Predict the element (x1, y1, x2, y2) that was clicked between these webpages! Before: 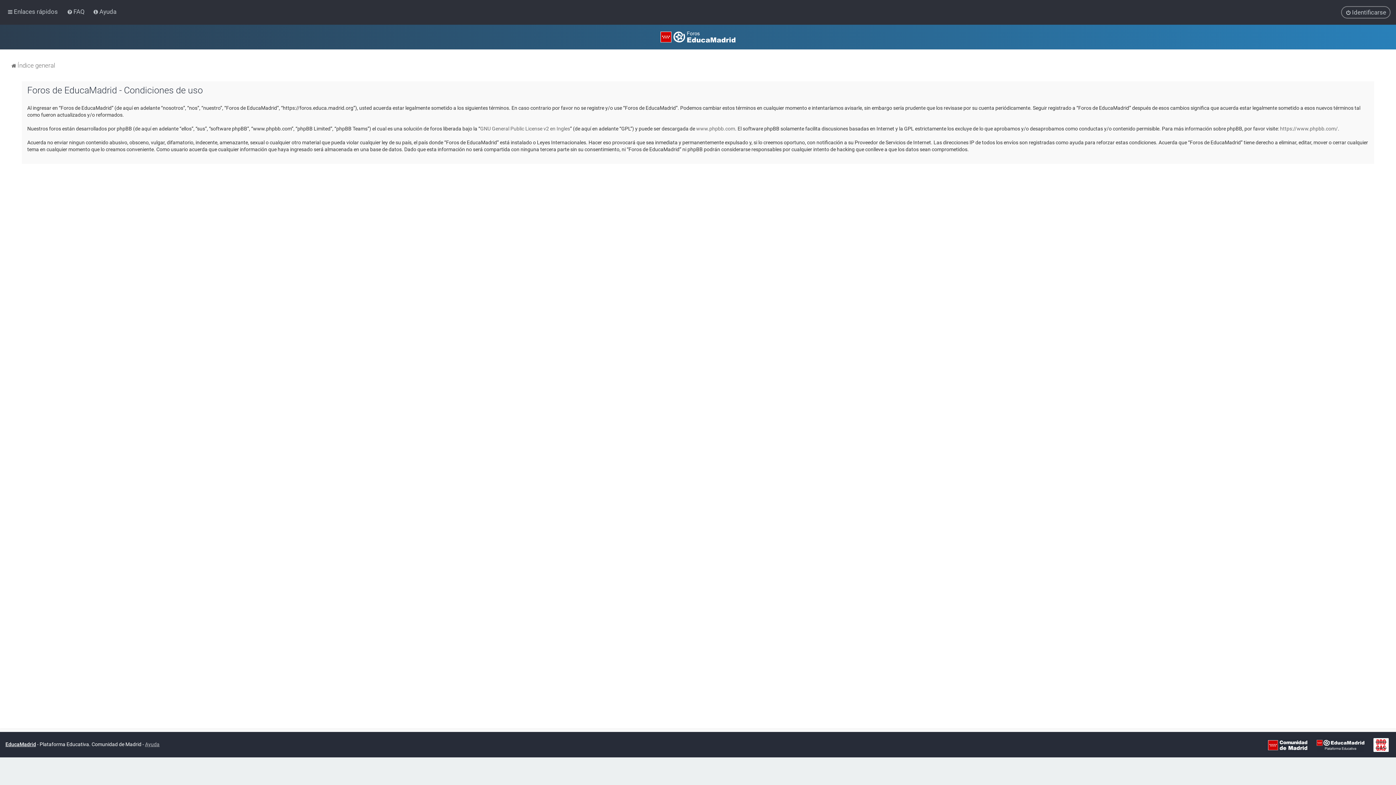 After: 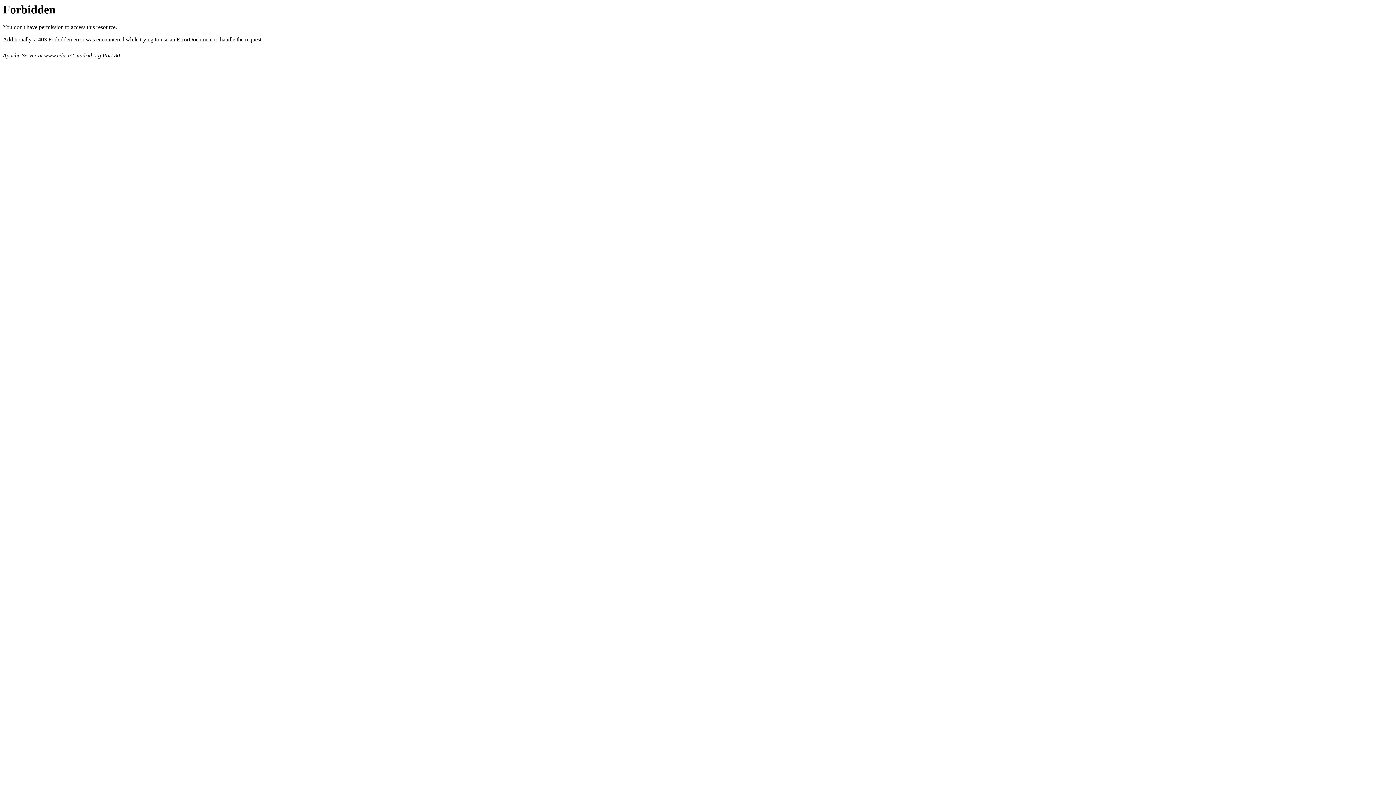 Action: bbox: (1317, 738, 1364, 752)